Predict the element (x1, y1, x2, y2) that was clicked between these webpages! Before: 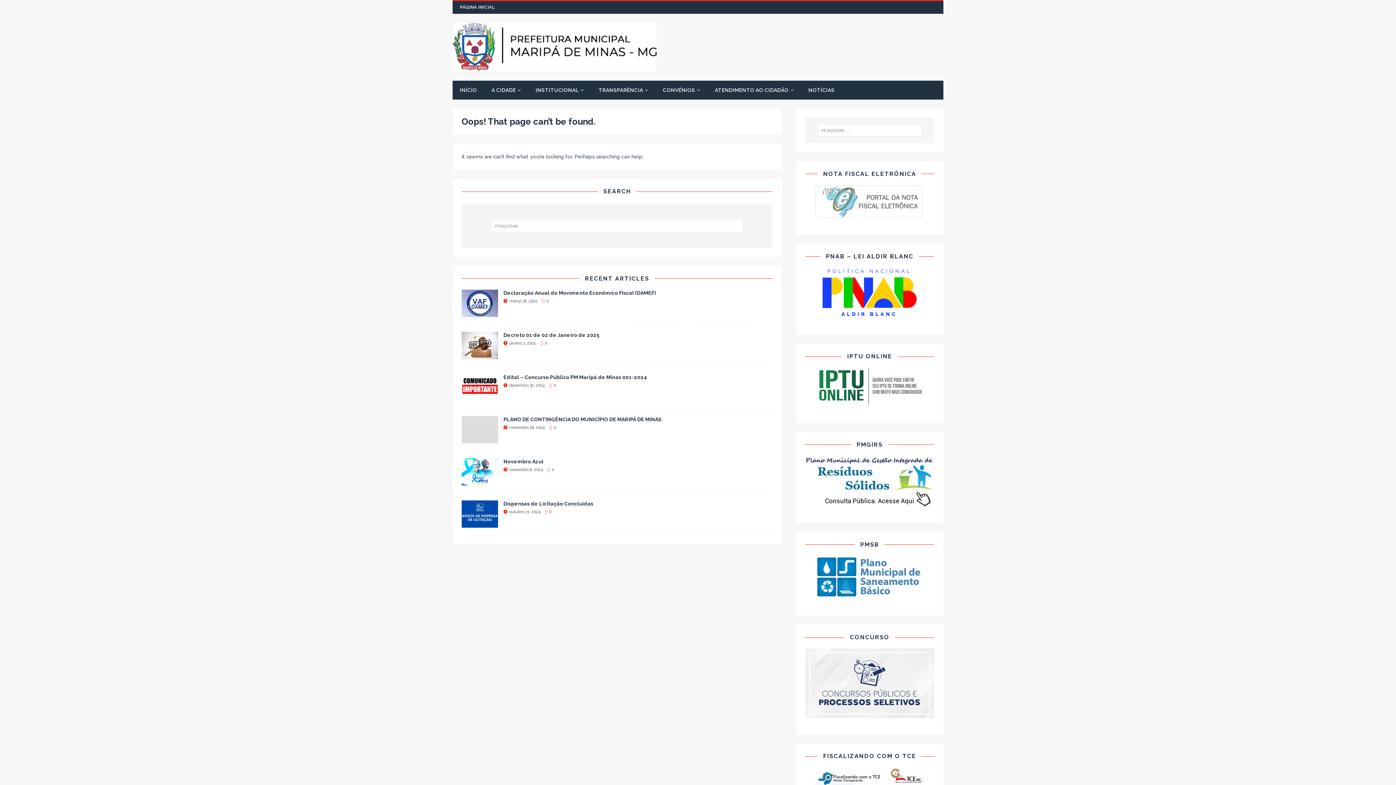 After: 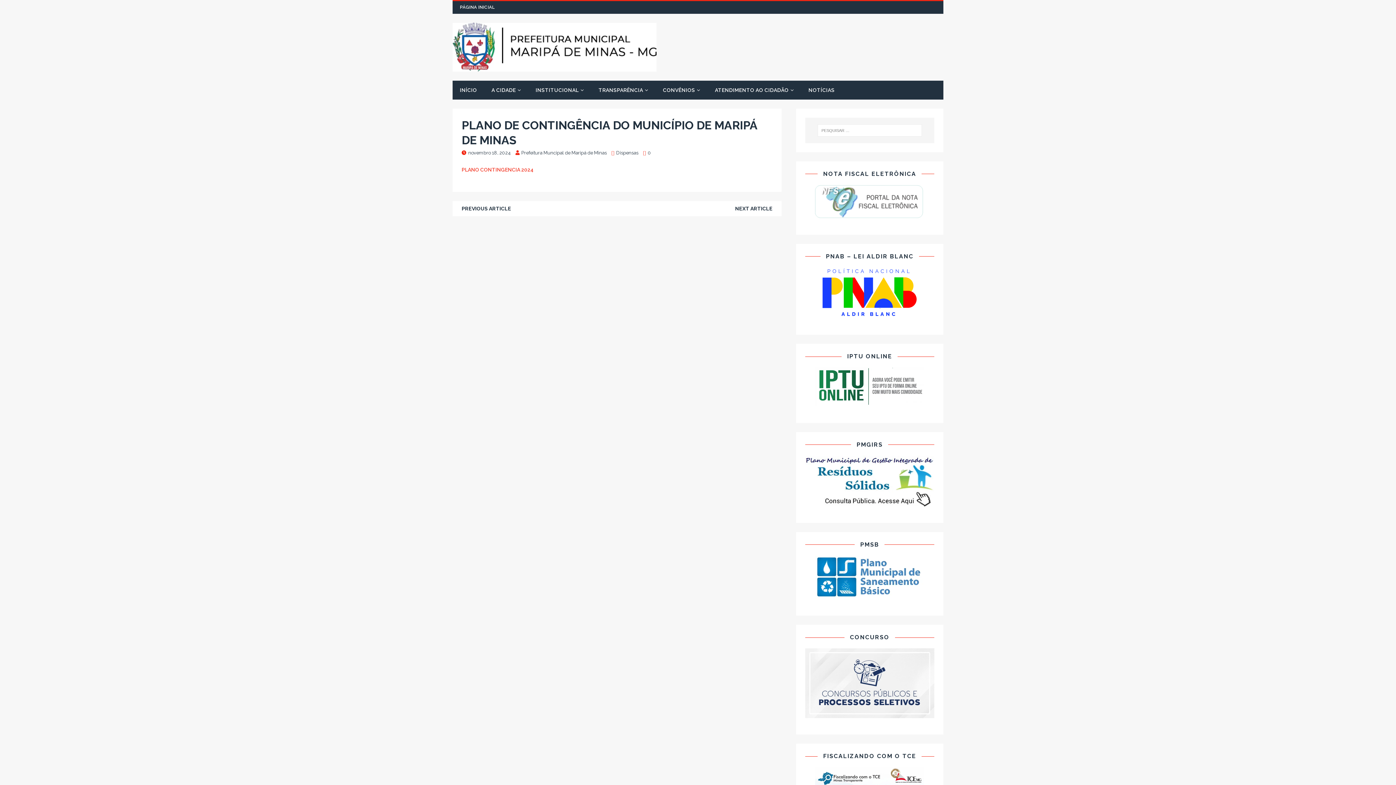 Action: label: PLANO DE CONTINGÊNCIA DO MUNICÍPIO DE MARIPÁ DE MINAS bbox: (503, 416, 661, 422)